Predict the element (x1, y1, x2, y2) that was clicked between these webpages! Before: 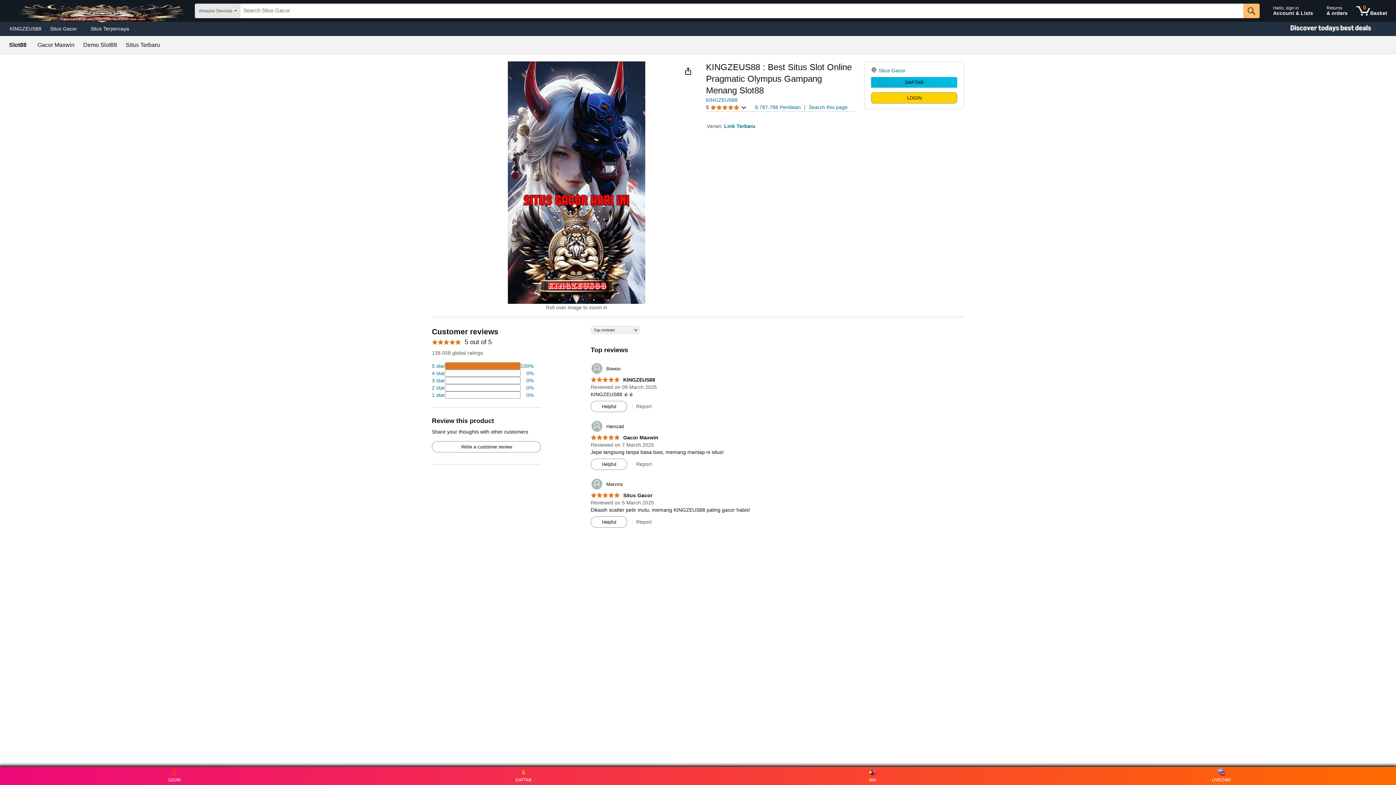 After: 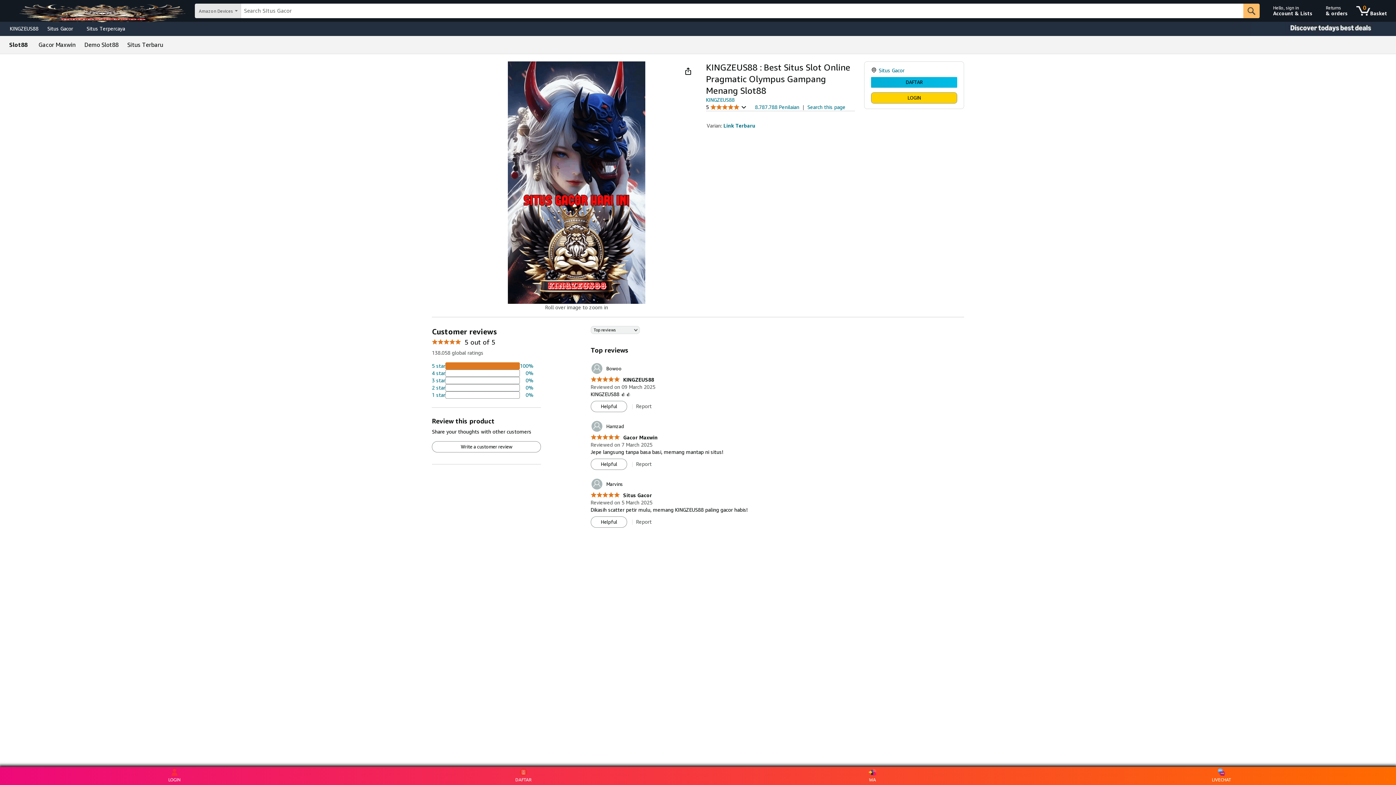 Action: bbox: (724, 123, 755, 129) label: Link Terbaru